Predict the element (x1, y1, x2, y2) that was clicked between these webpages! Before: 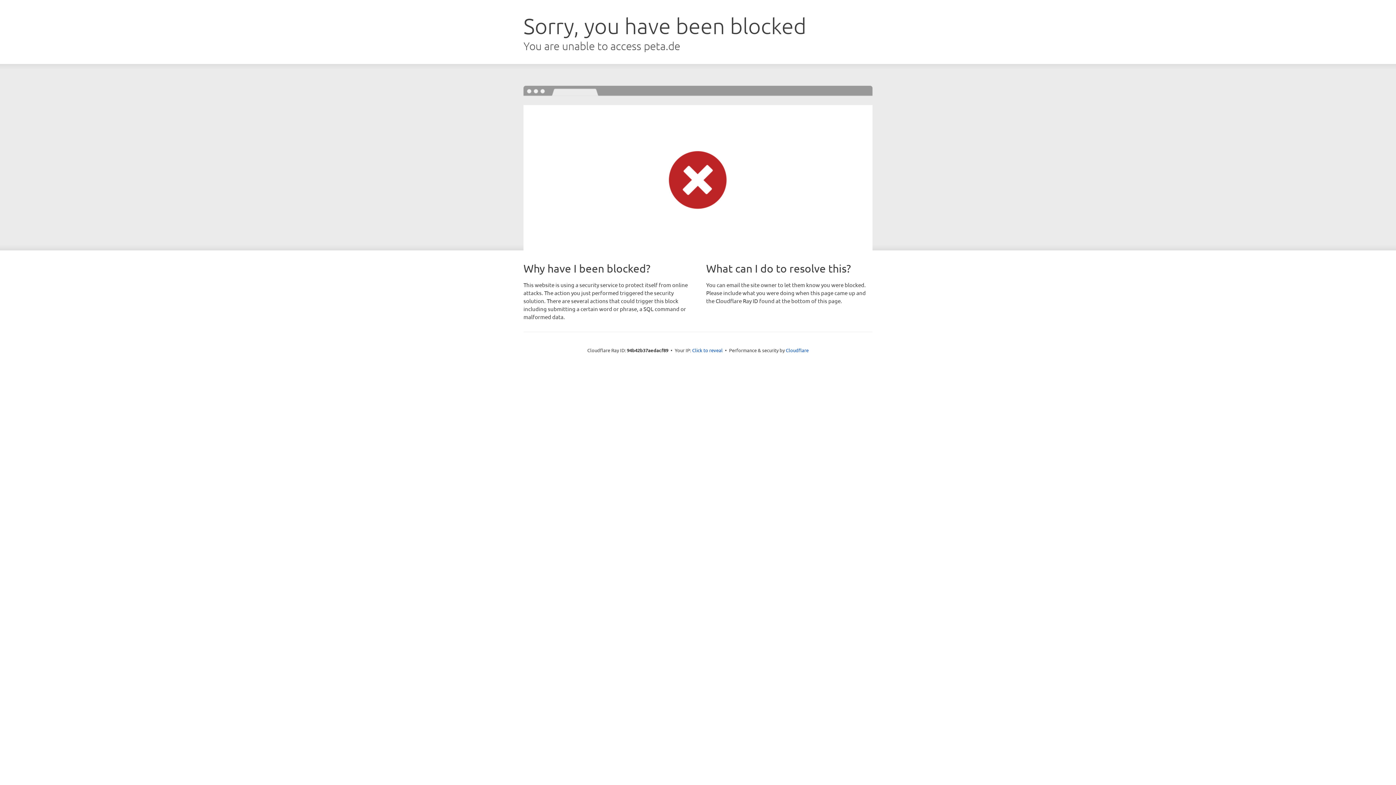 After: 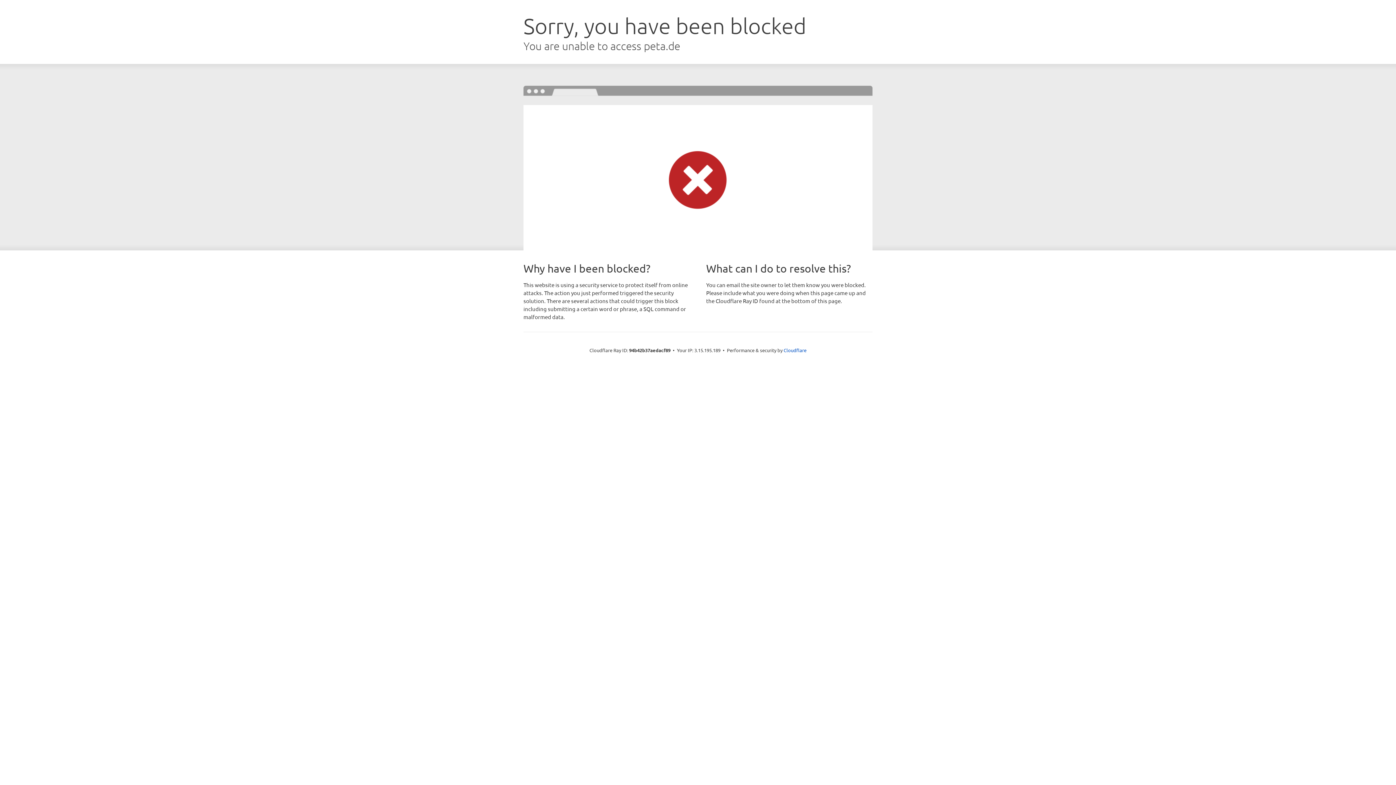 Action: label: Click to reveal bbox: (692, 346, 722, 353)